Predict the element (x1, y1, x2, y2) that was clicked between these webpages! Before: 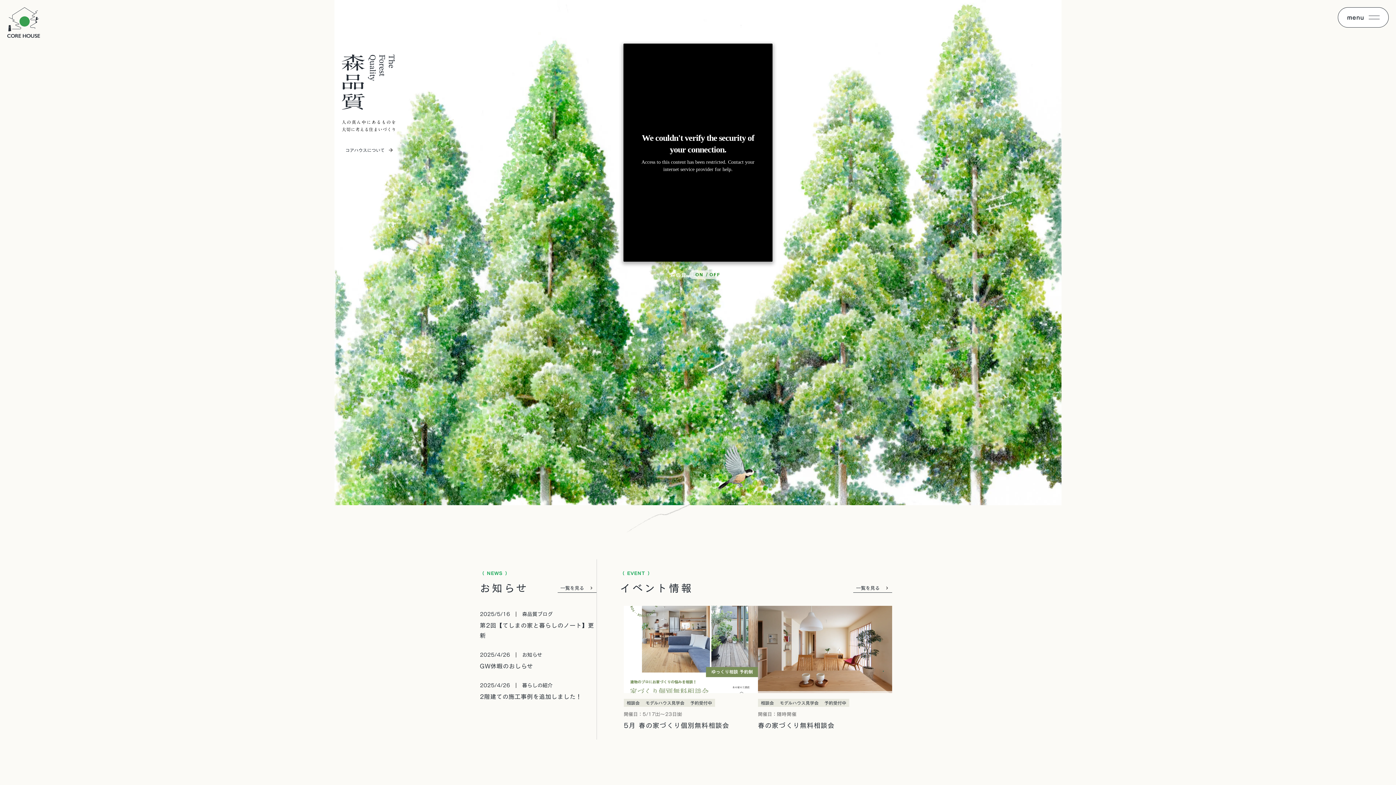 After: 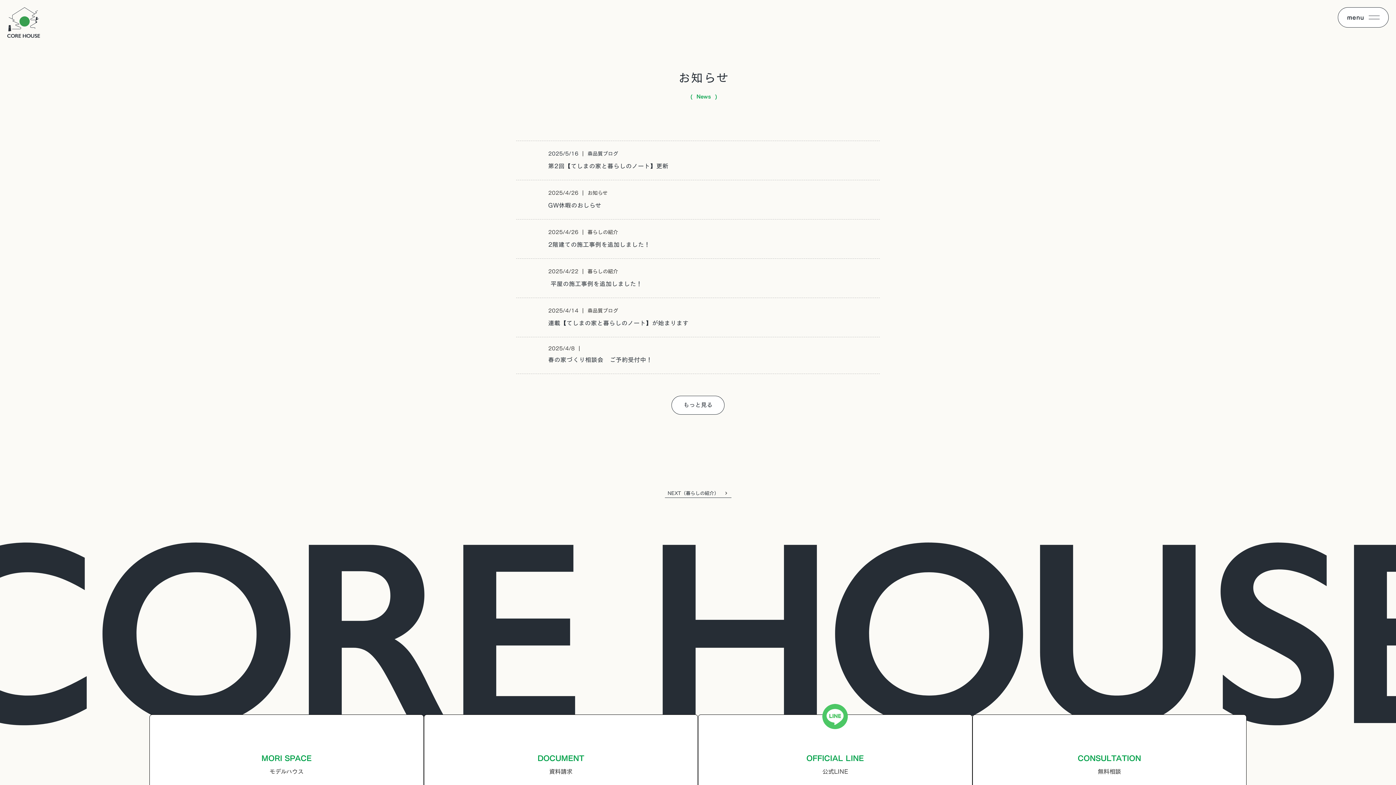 Action: label: 一覧を見る

keyboard_arrow_right bbox: (557, 583, 596, 593)